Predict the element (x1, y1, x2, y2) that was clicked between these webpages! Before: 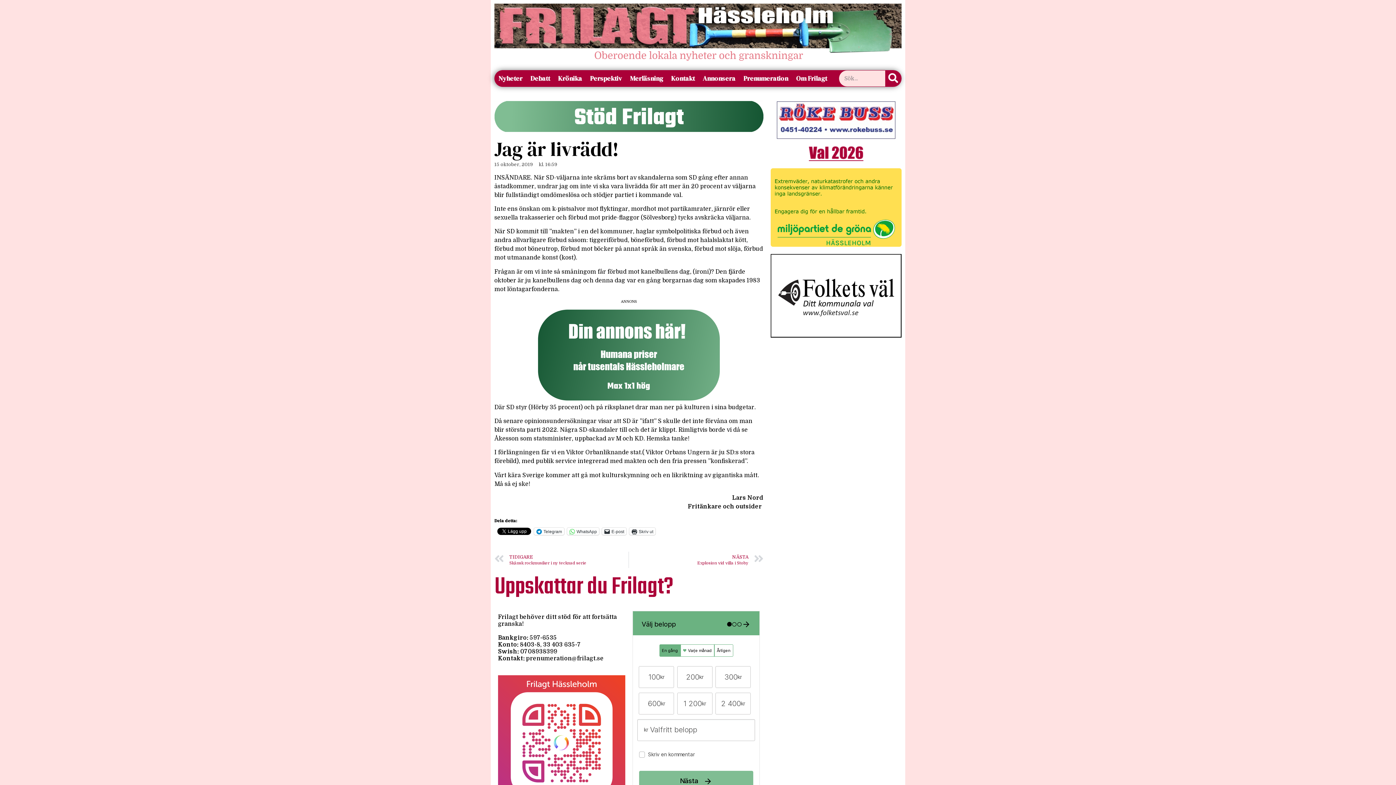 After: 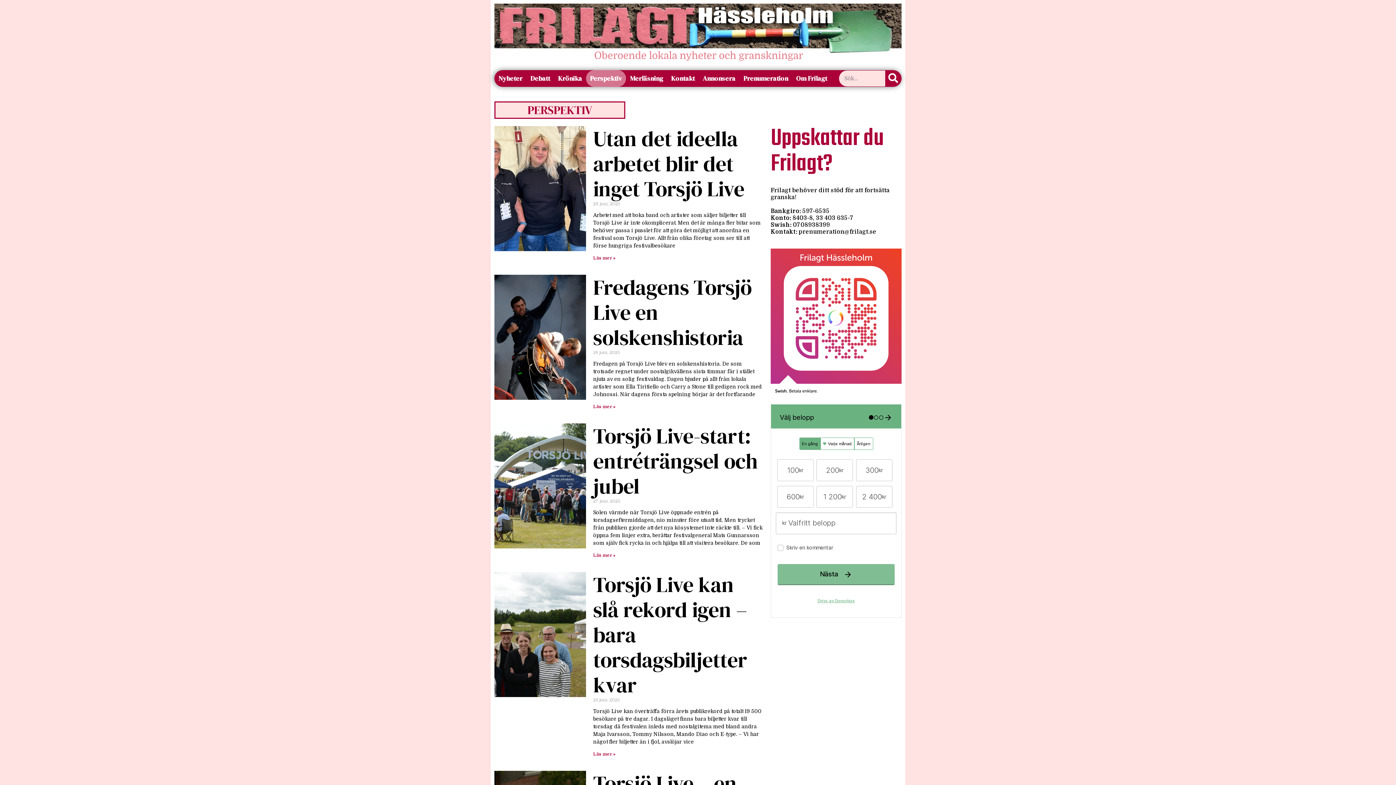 Action: label: Perspektiv bbox: (586, 70, 626, 86)